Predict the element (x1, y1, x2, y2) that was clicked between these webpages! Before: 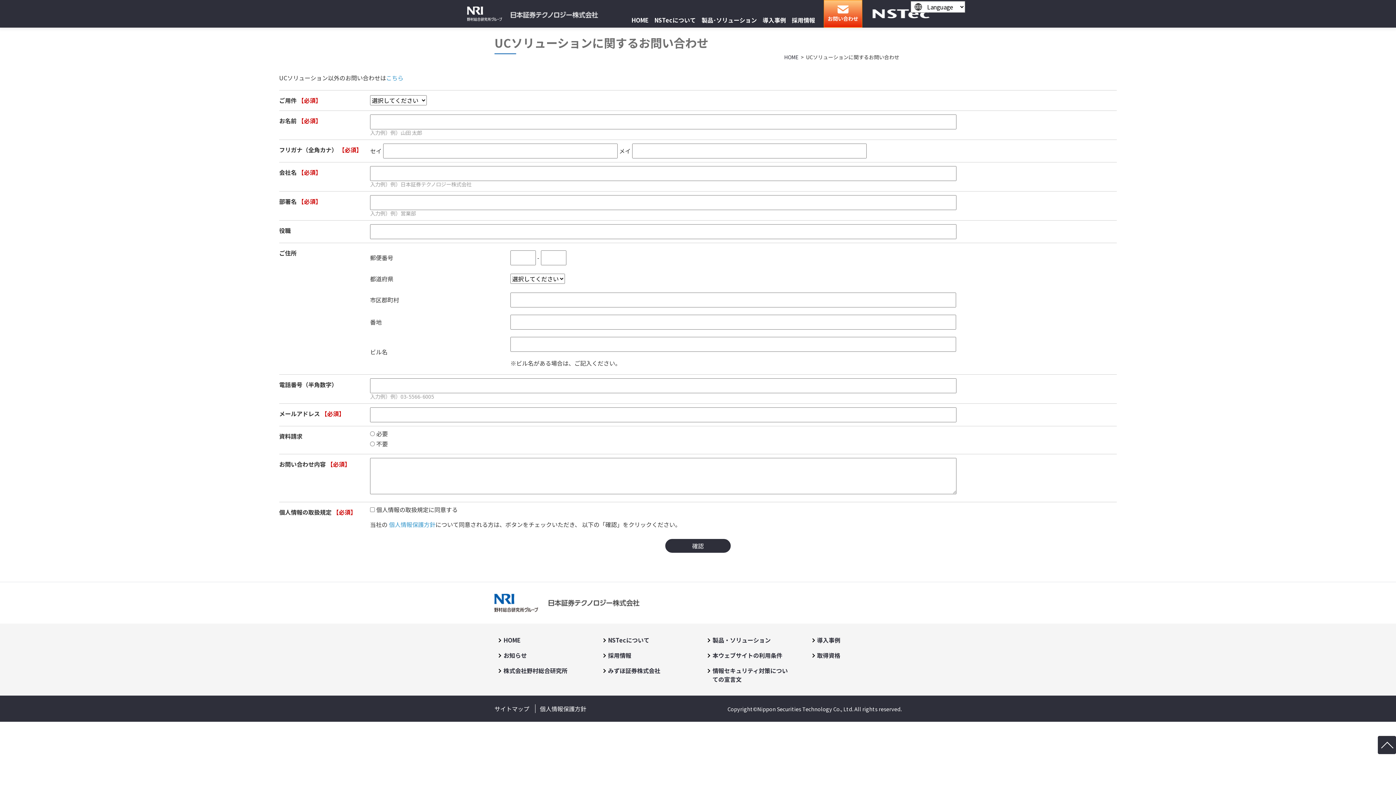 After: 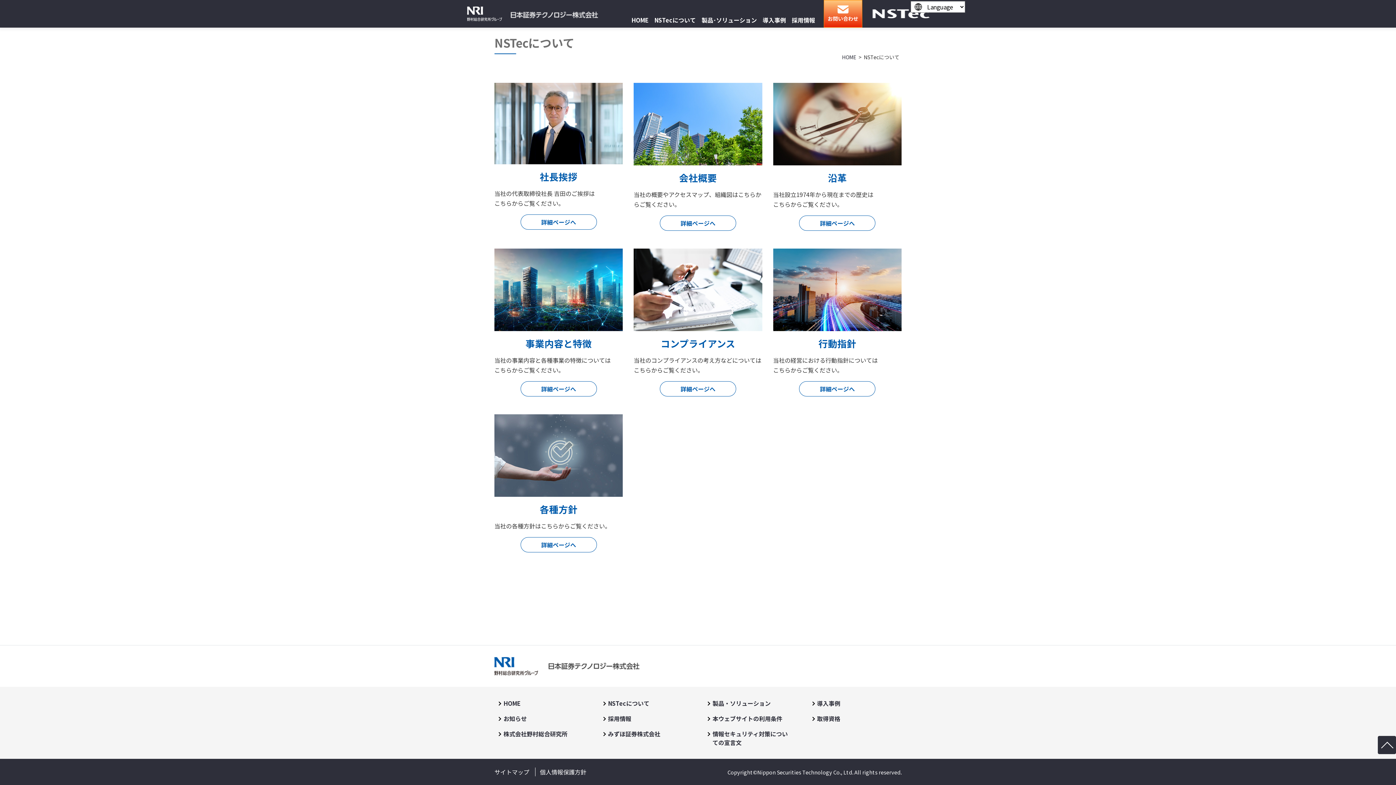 Action: bbox: (651, 0, 698, 27) label: NSTecについて